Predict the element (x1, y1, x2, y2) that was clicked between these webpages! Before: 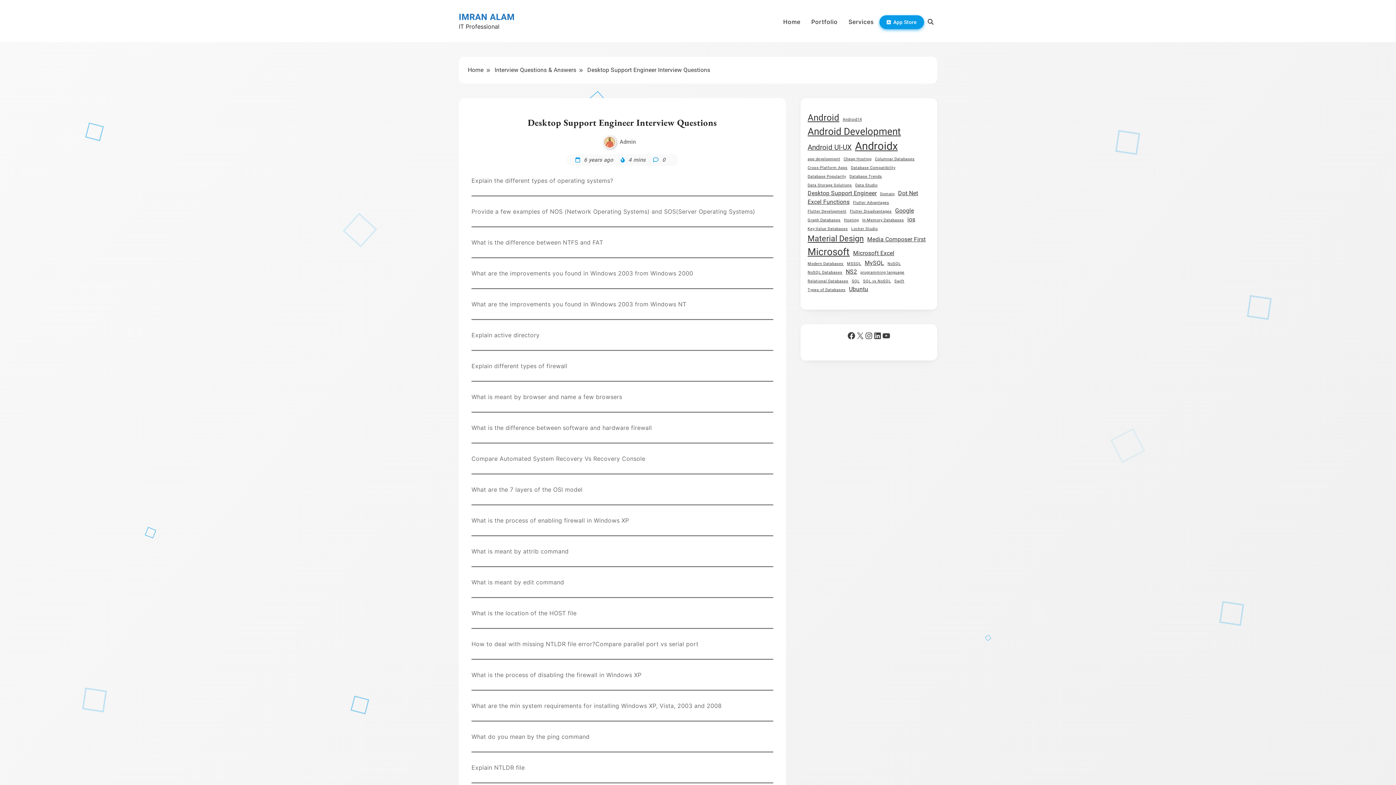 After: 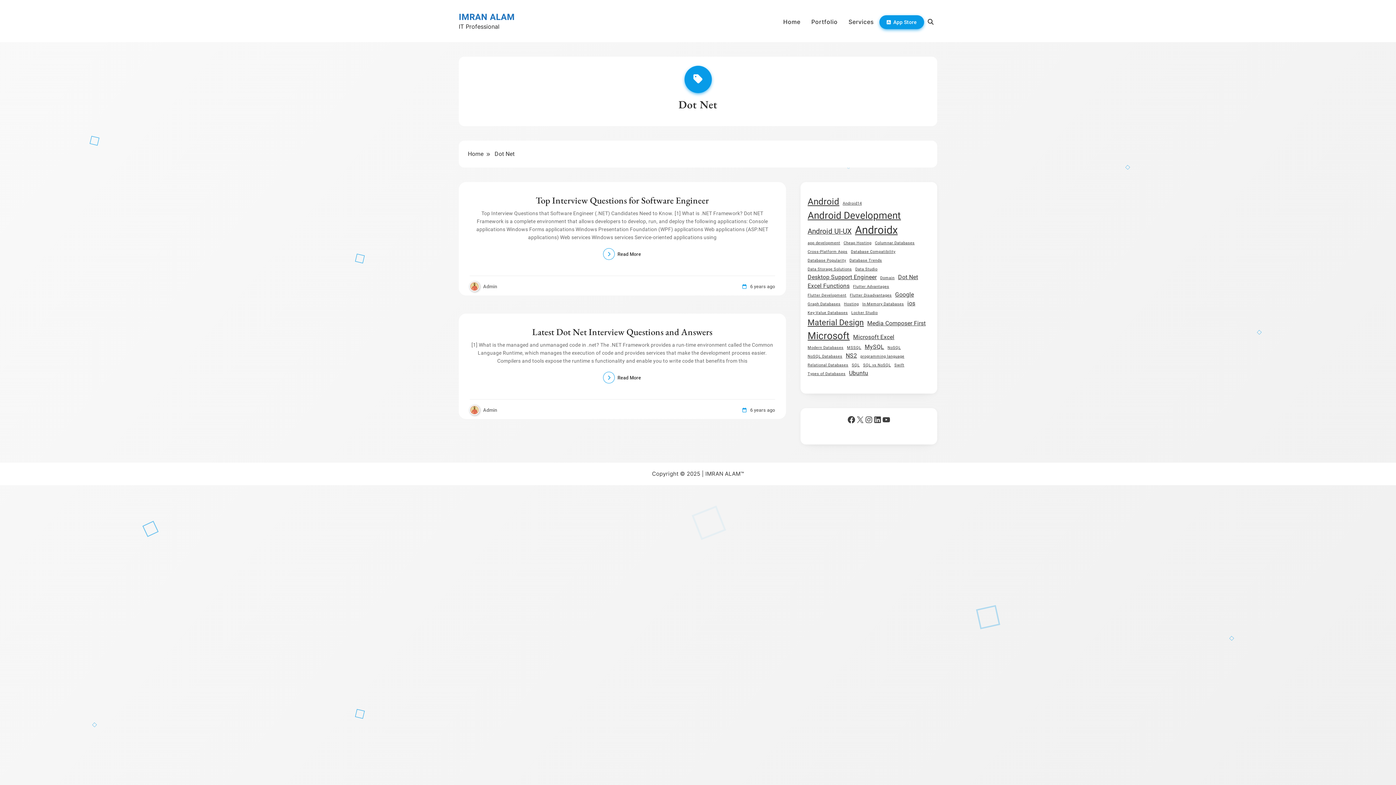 Action: label: Dot Net (2 items) bbox: (807, 189, 828, 197)